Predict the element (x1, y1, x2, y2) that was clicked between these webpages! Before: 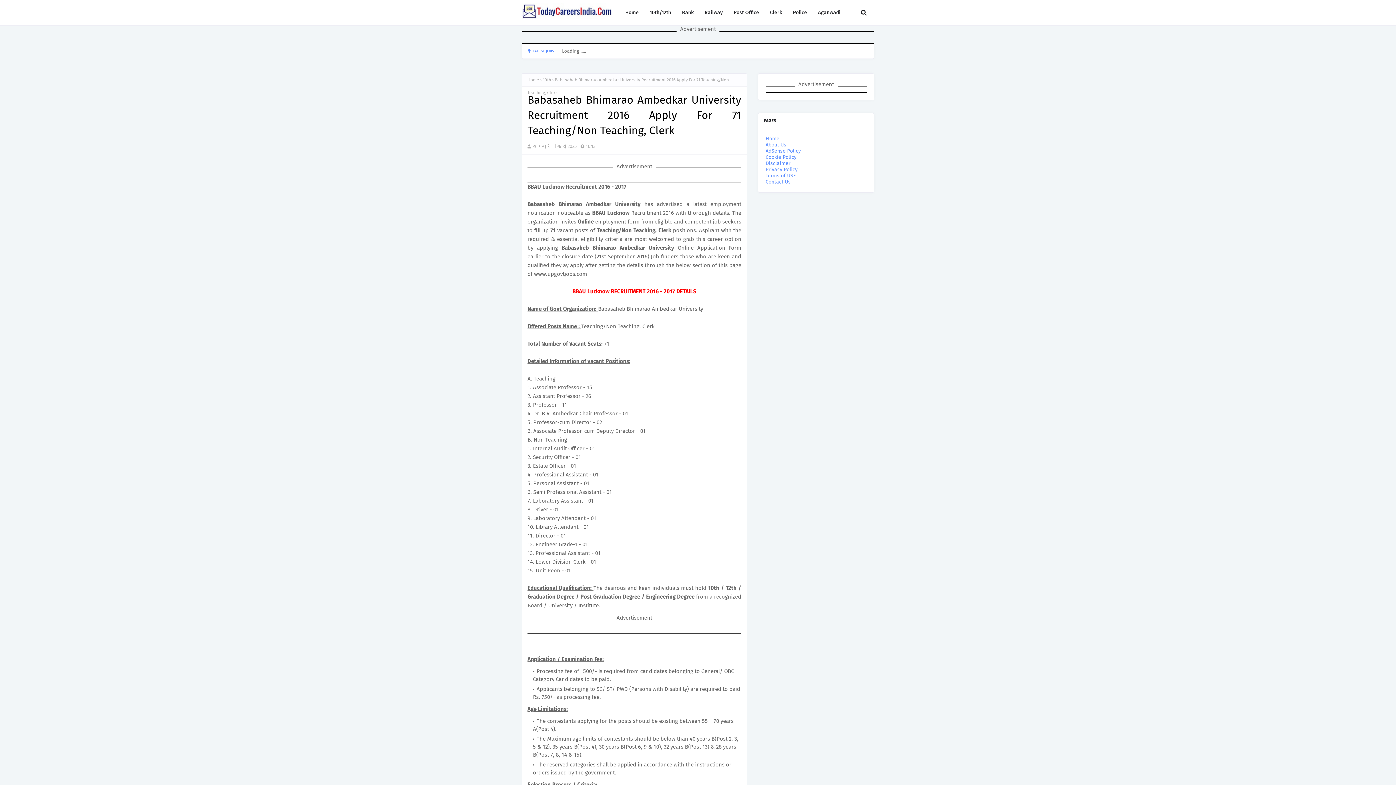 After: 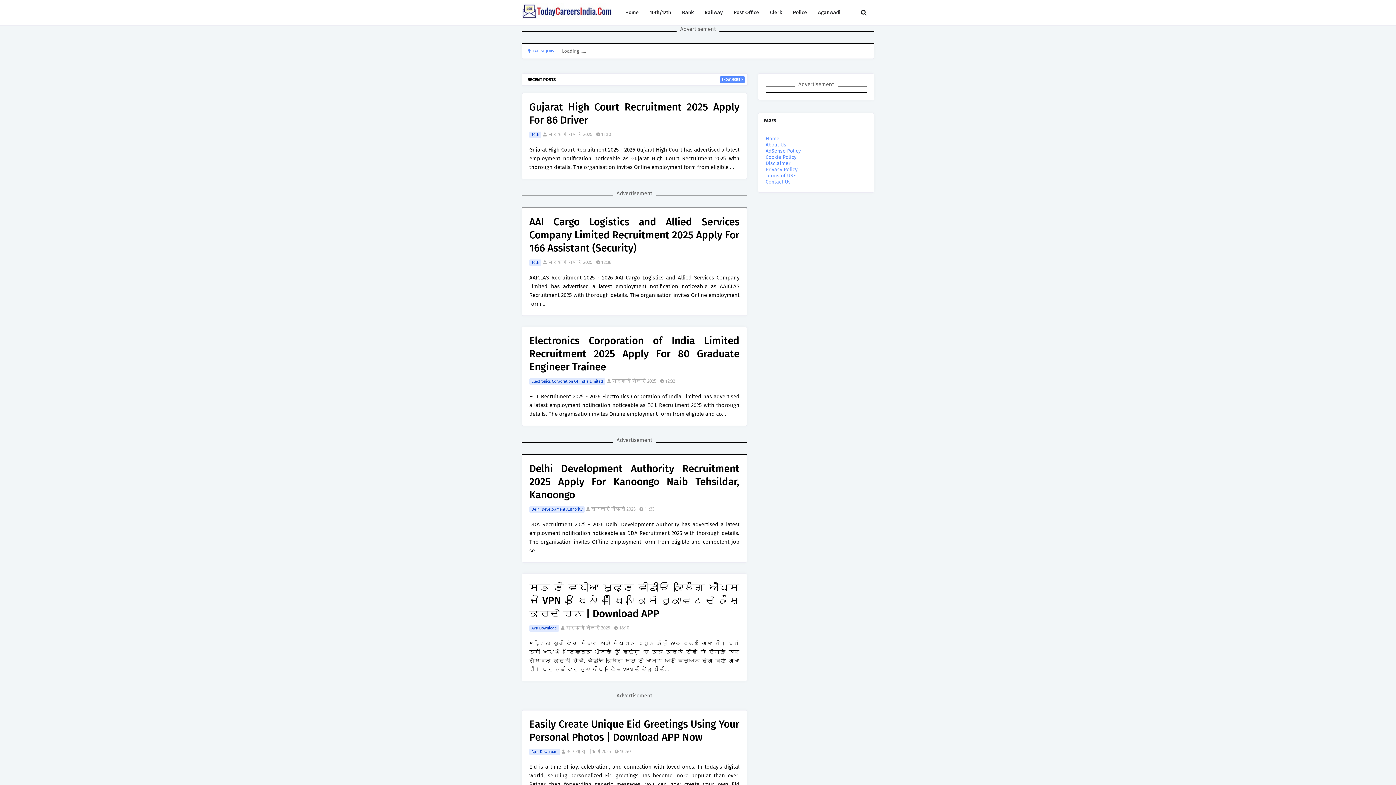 Action: label: Home bbox: (527, 73, 539, 86)